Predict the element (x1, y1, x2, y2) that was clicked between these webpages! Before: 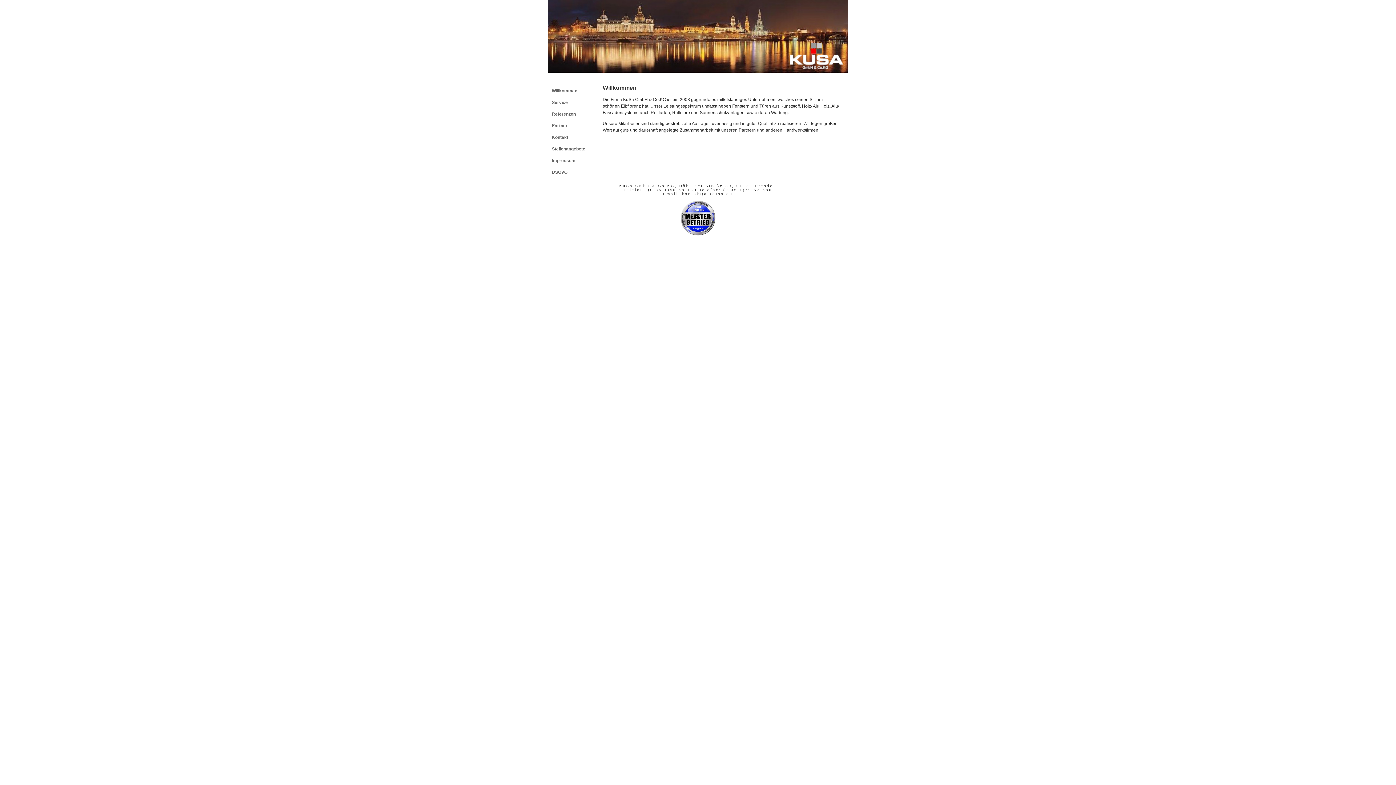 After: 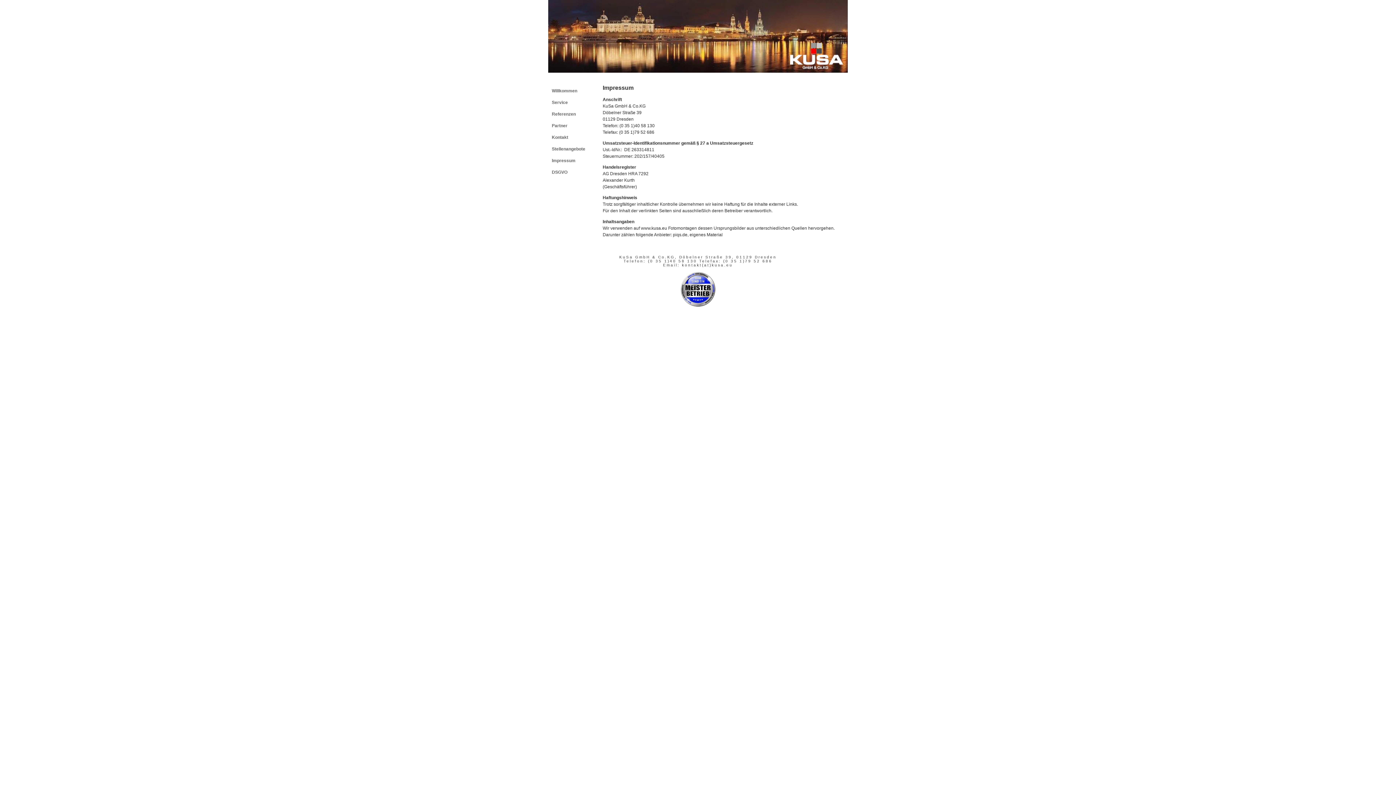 Action: label: Impressum bbox: (548, 155, 595, 166)